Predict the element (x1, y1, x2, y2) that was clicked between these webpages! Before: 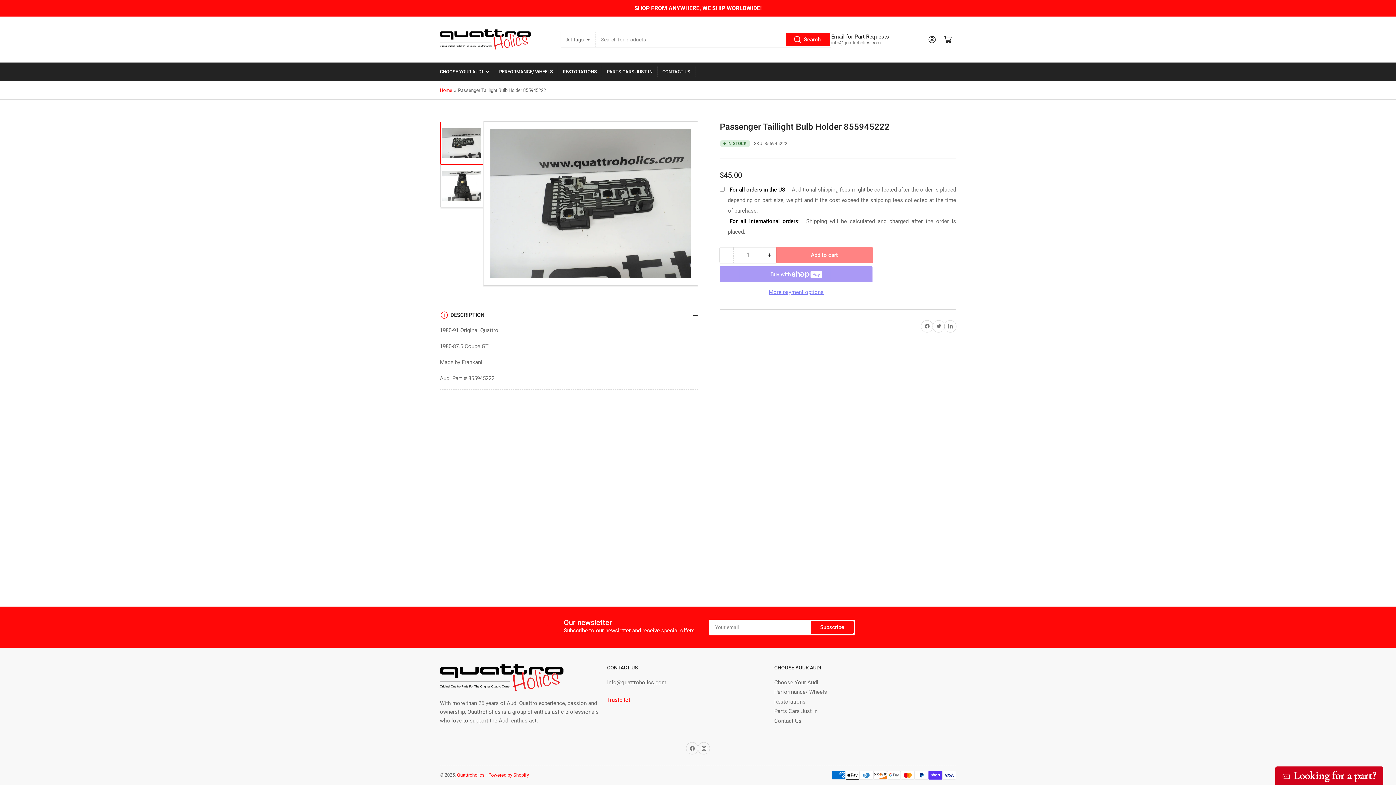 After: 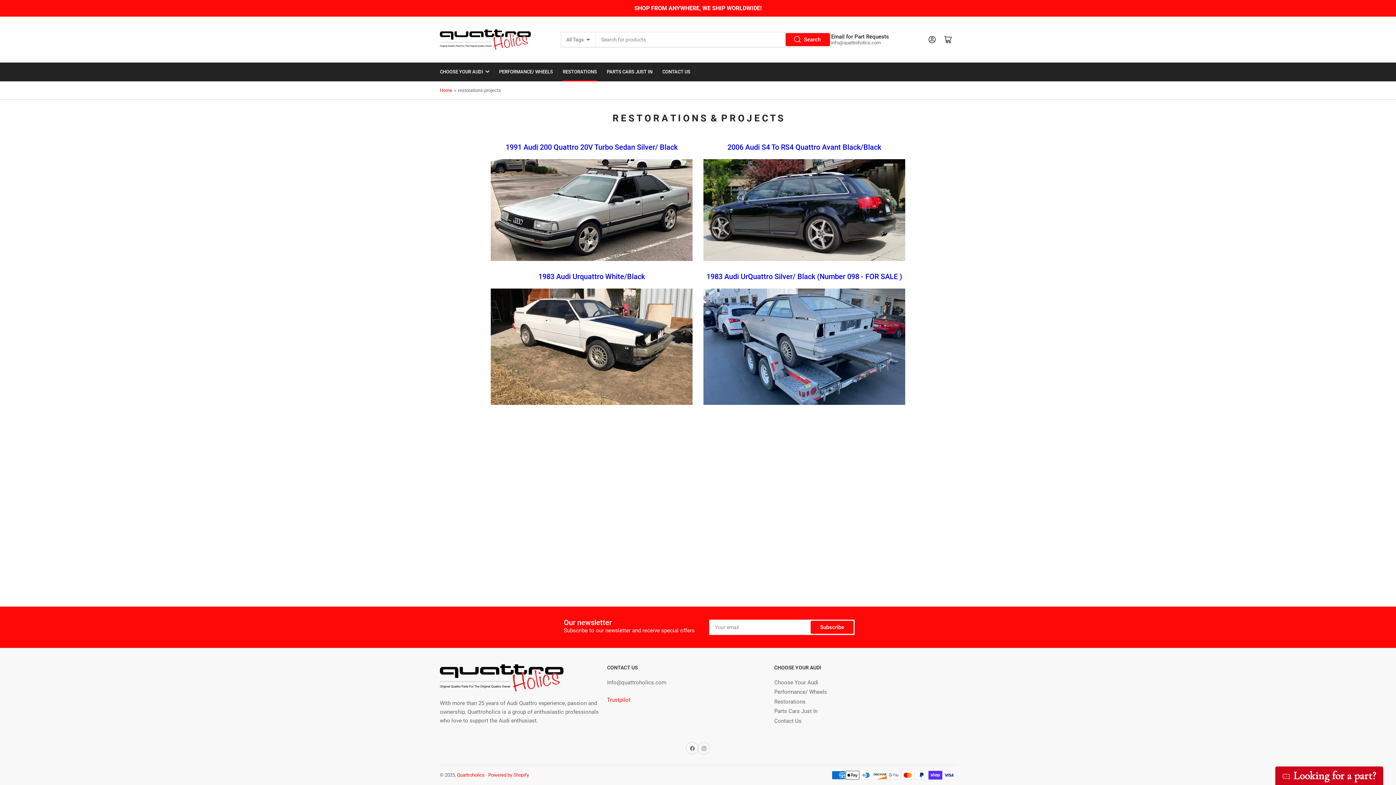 Action: bbox: (562, 62, 597, 80) label: RESTORATIONS